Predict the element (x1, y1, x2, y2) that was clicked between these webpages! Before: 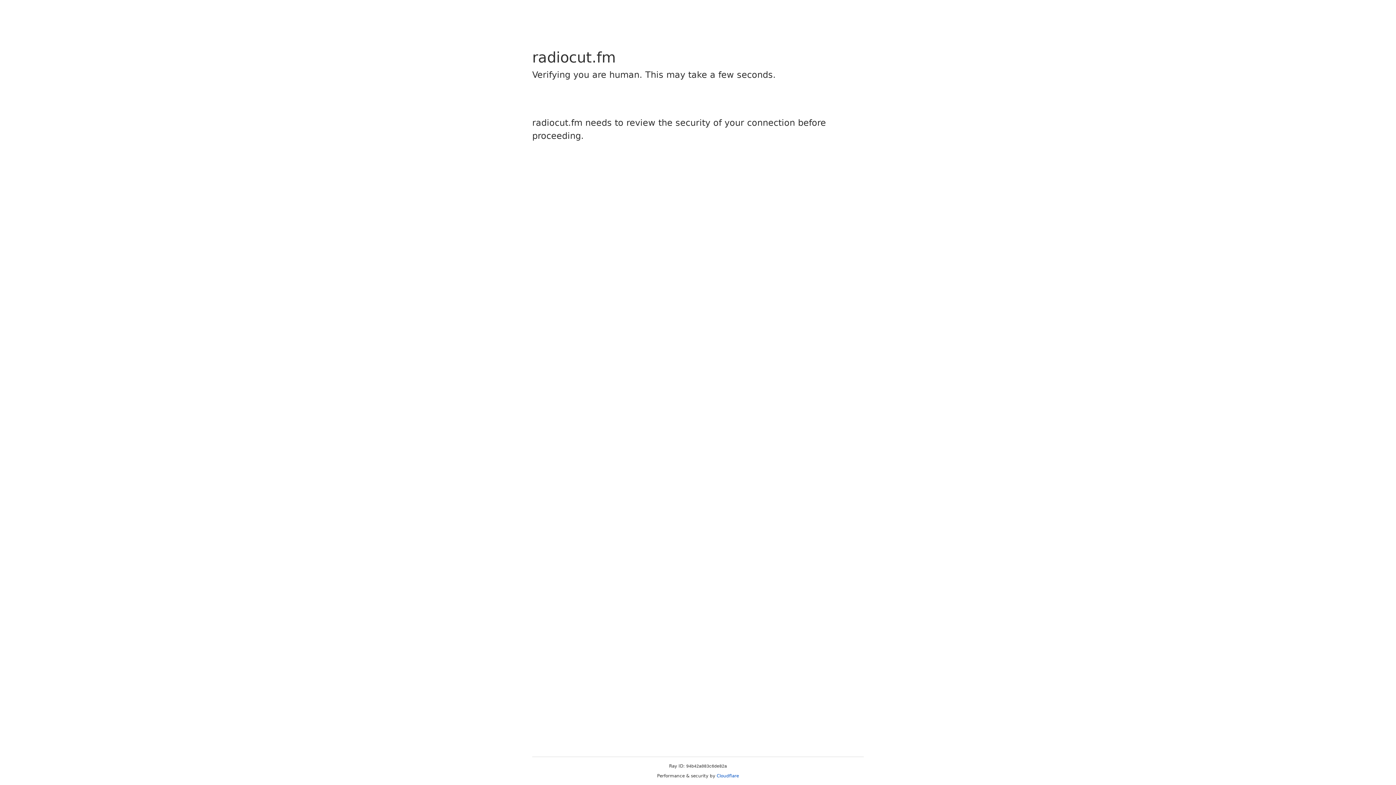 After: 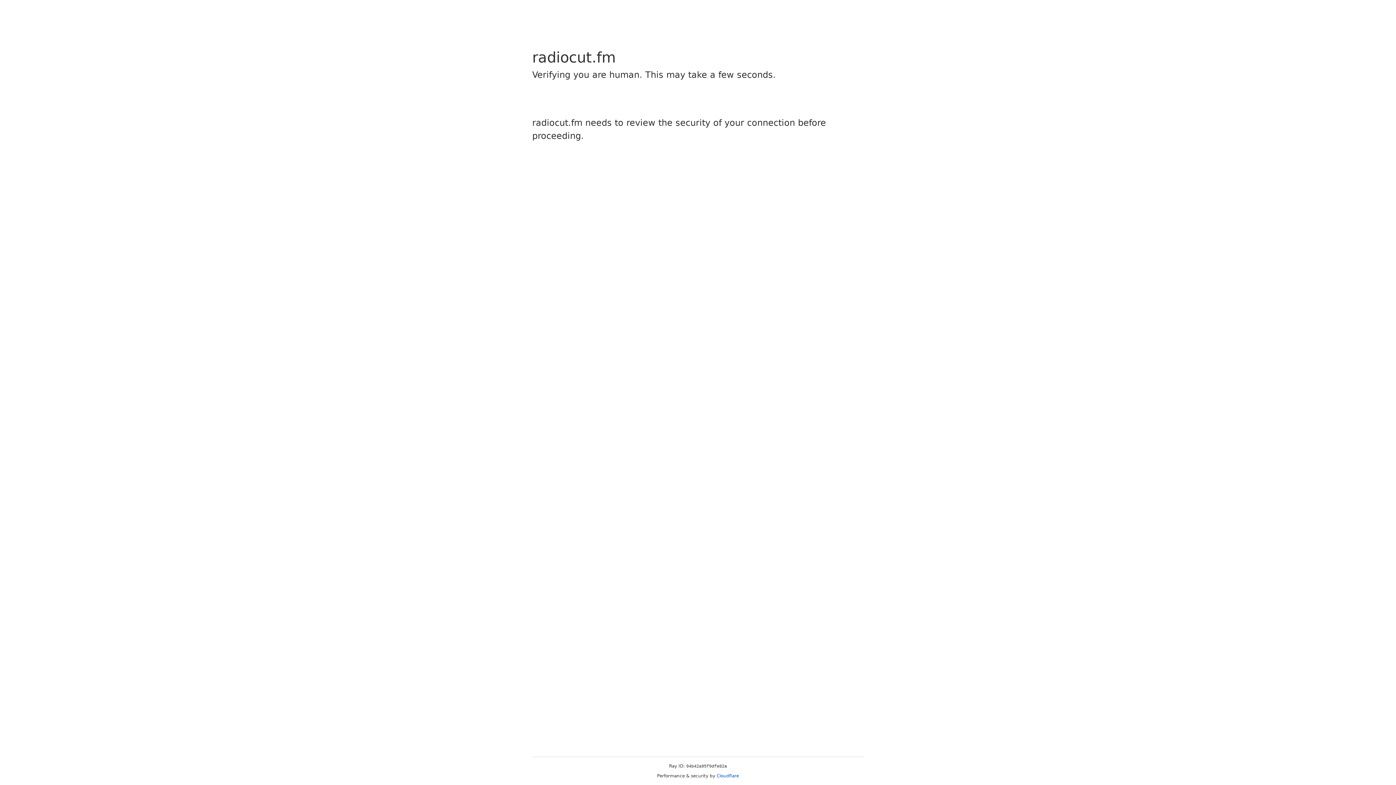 Action: bbox: (716, 773, 739, 778) label: Cloudflare